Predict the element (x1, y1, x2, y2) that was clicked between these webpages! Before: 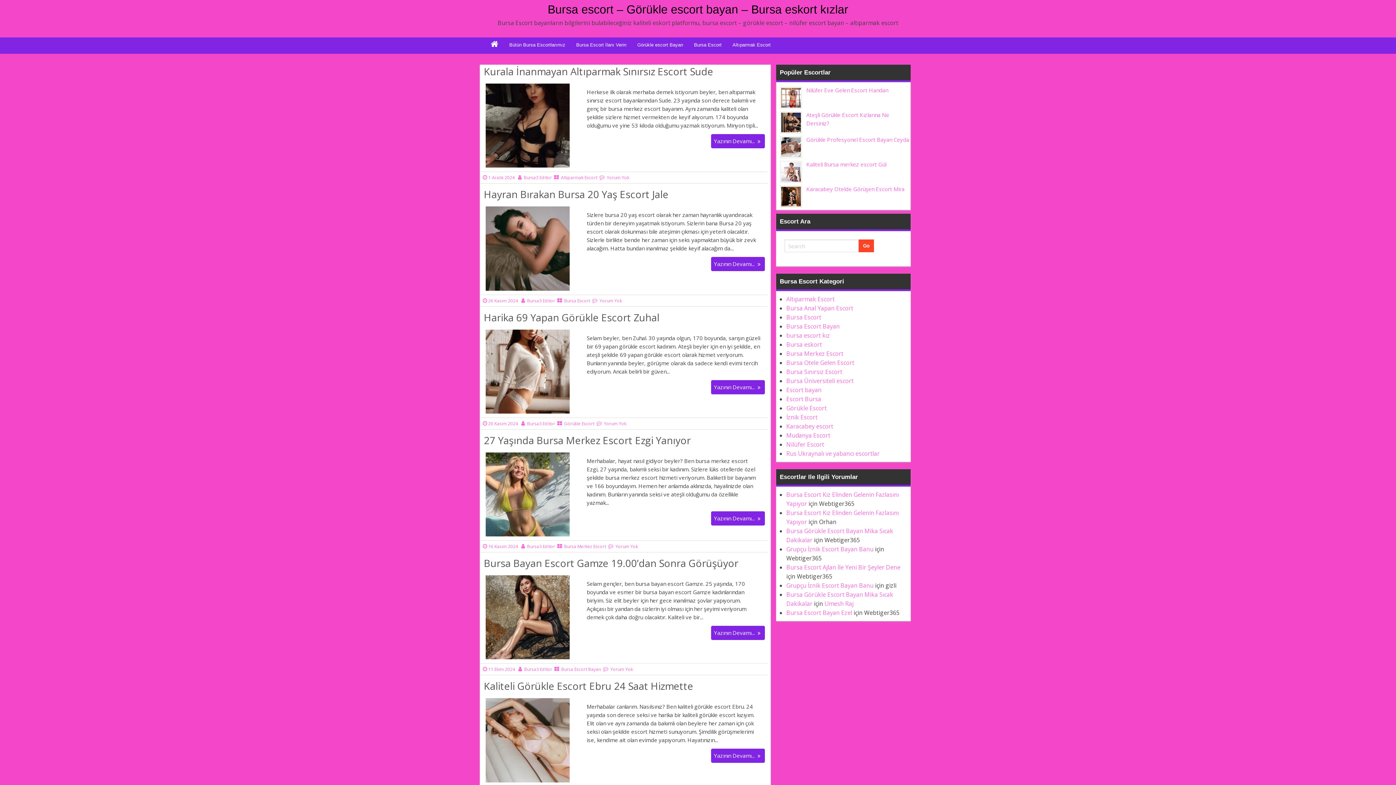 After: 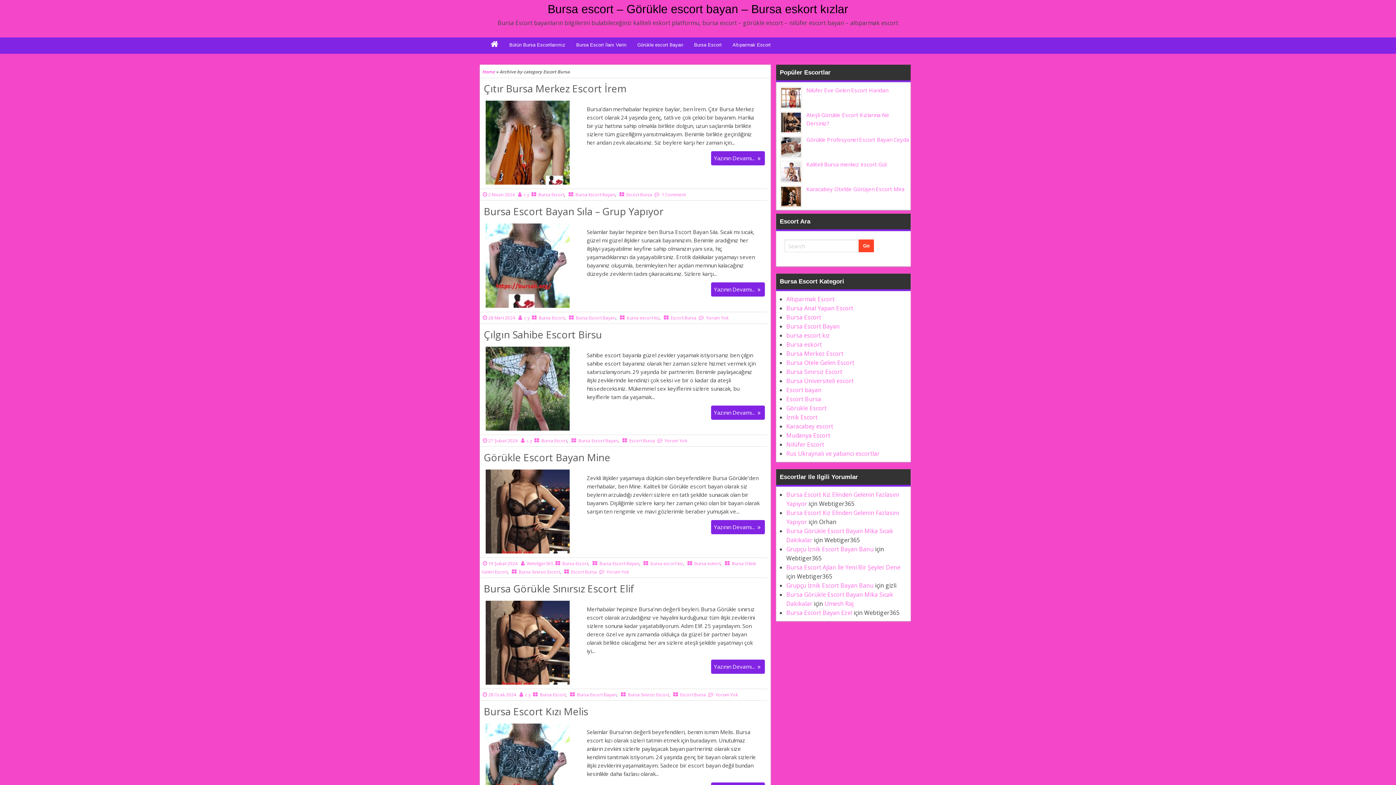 Action: label: Escort Bursa bbox: (786, 395, 821, 403)